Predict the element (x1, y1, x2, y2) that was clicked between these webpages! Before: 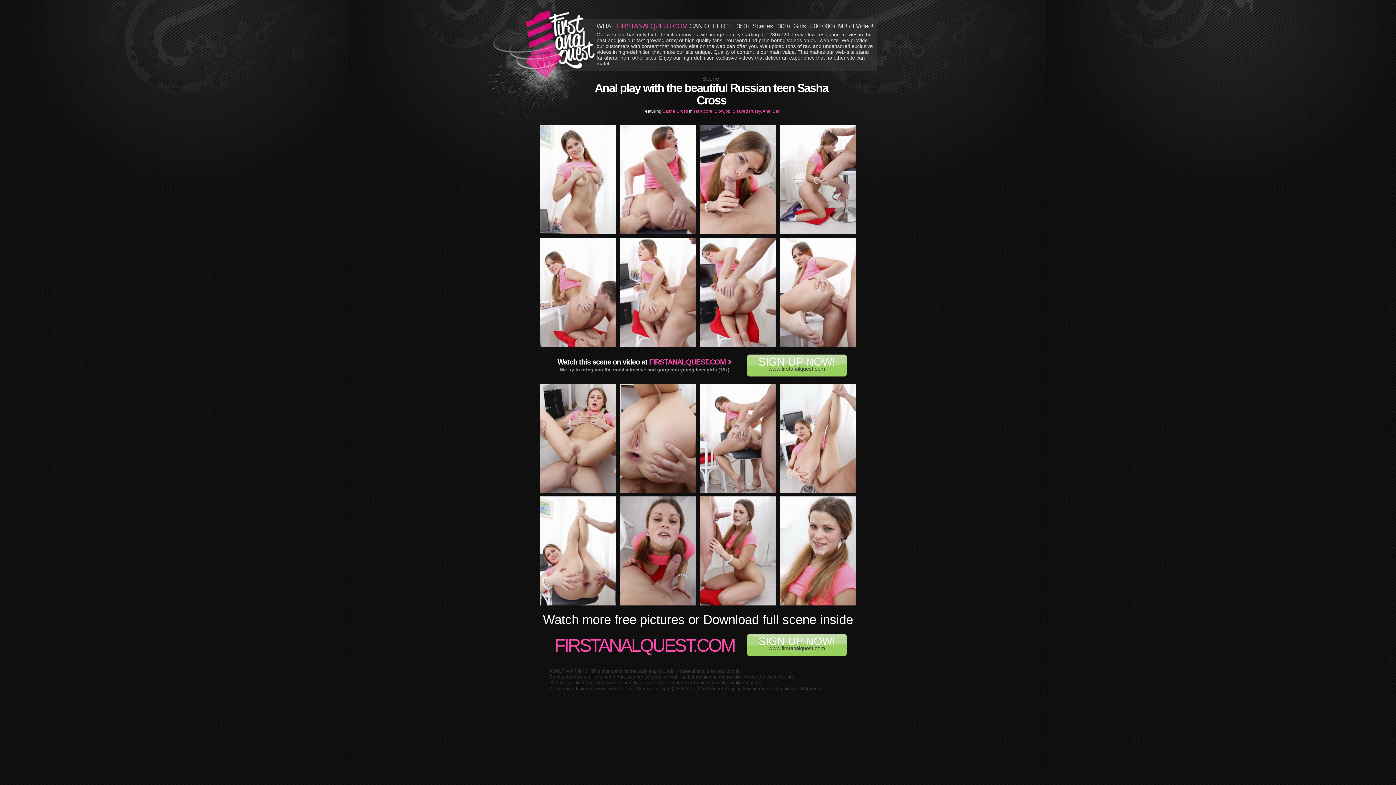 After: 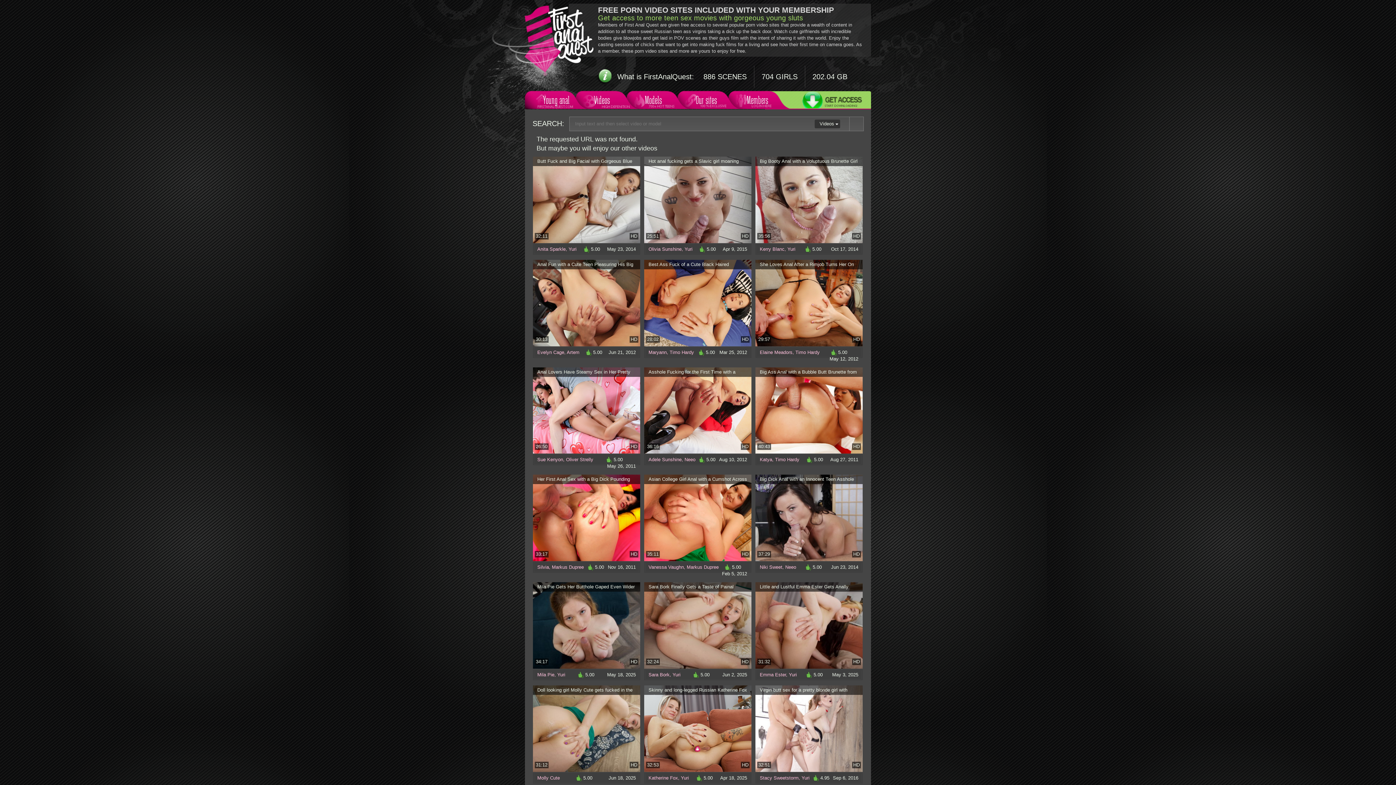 Action: label: 18 U.S.C. 2257 bbox: (674, 686, 706, 691)